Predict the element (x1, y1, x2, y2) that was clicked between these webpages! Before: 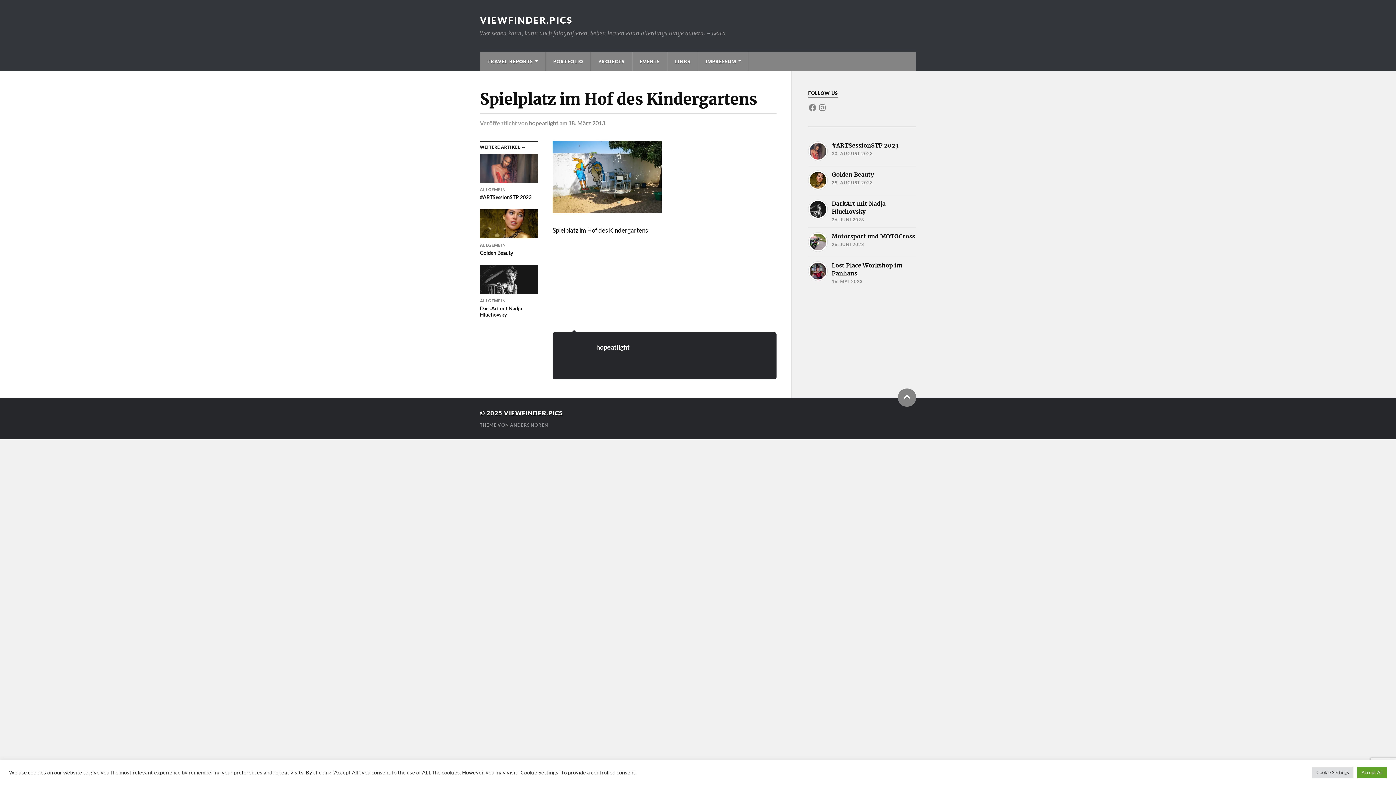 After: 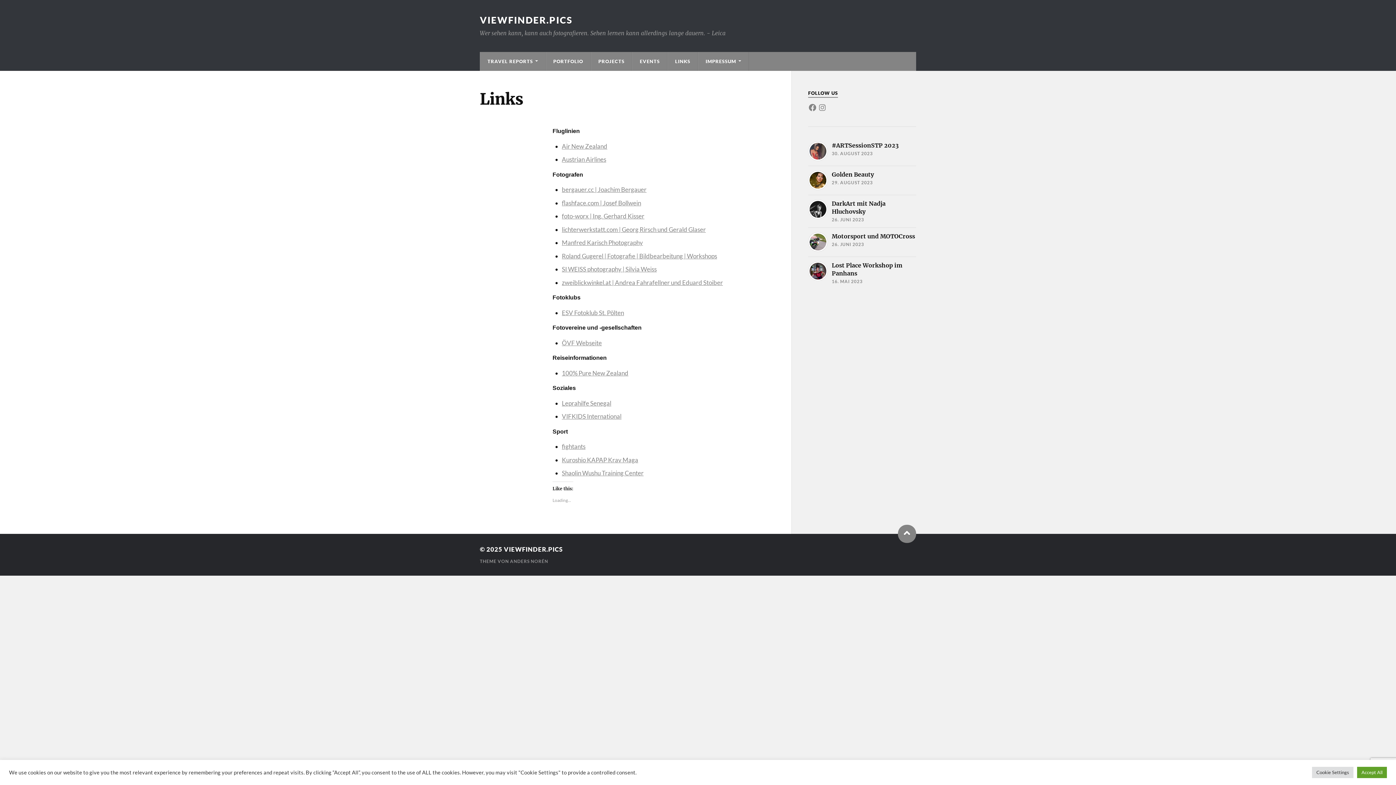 Action: bbox: (668, 52, 697, 70) label: LINKS